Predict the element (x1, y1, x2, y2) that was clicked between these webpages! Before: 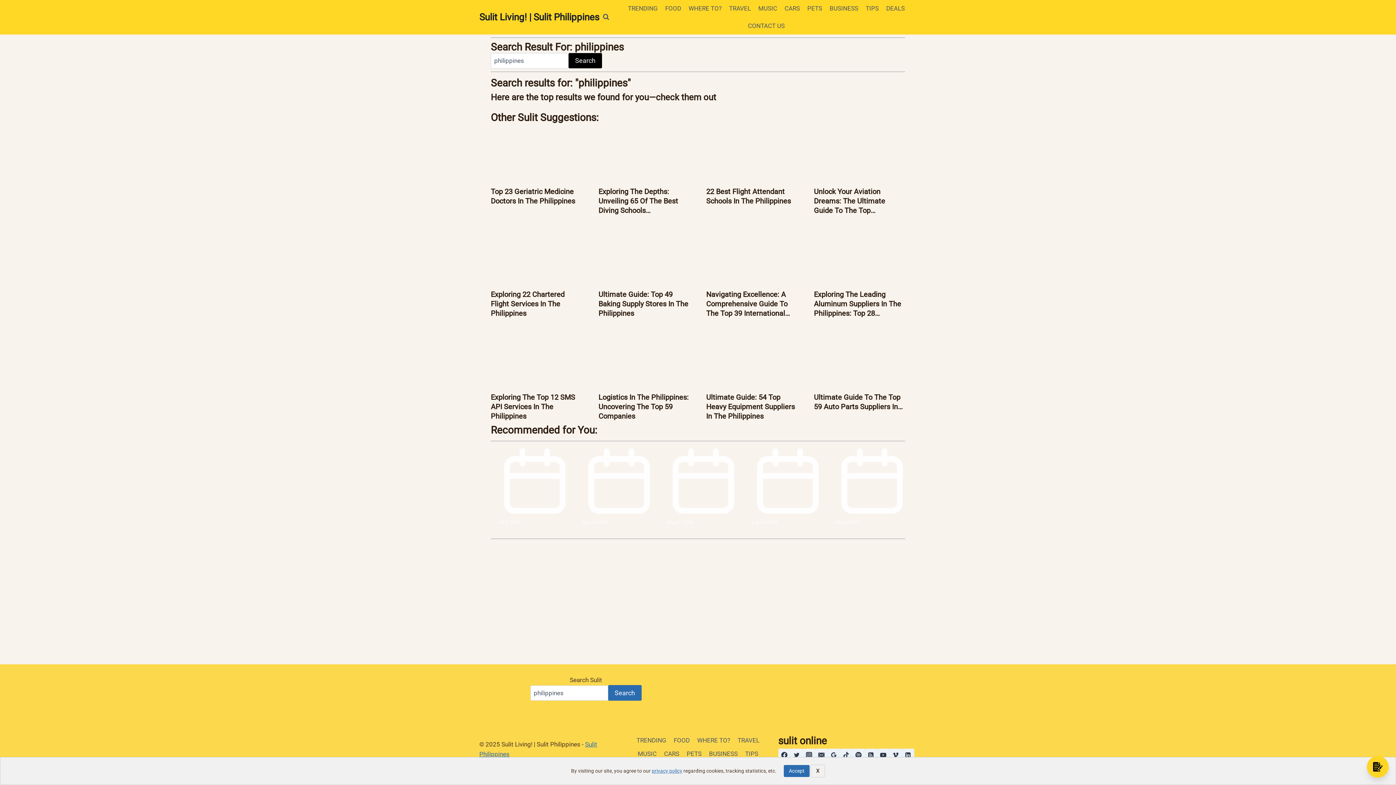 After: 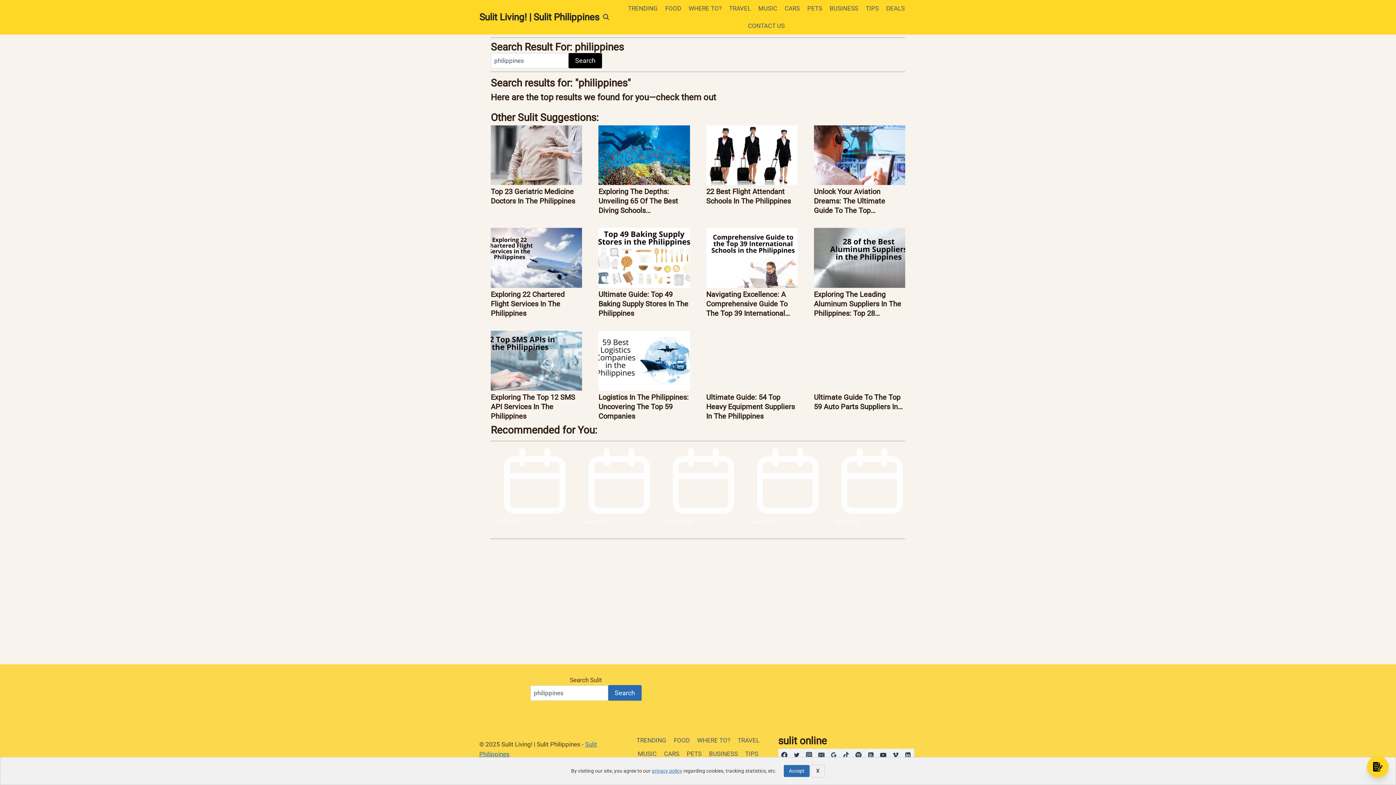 Action: bbox: (902, 749, 914, 761) label: Linkedin